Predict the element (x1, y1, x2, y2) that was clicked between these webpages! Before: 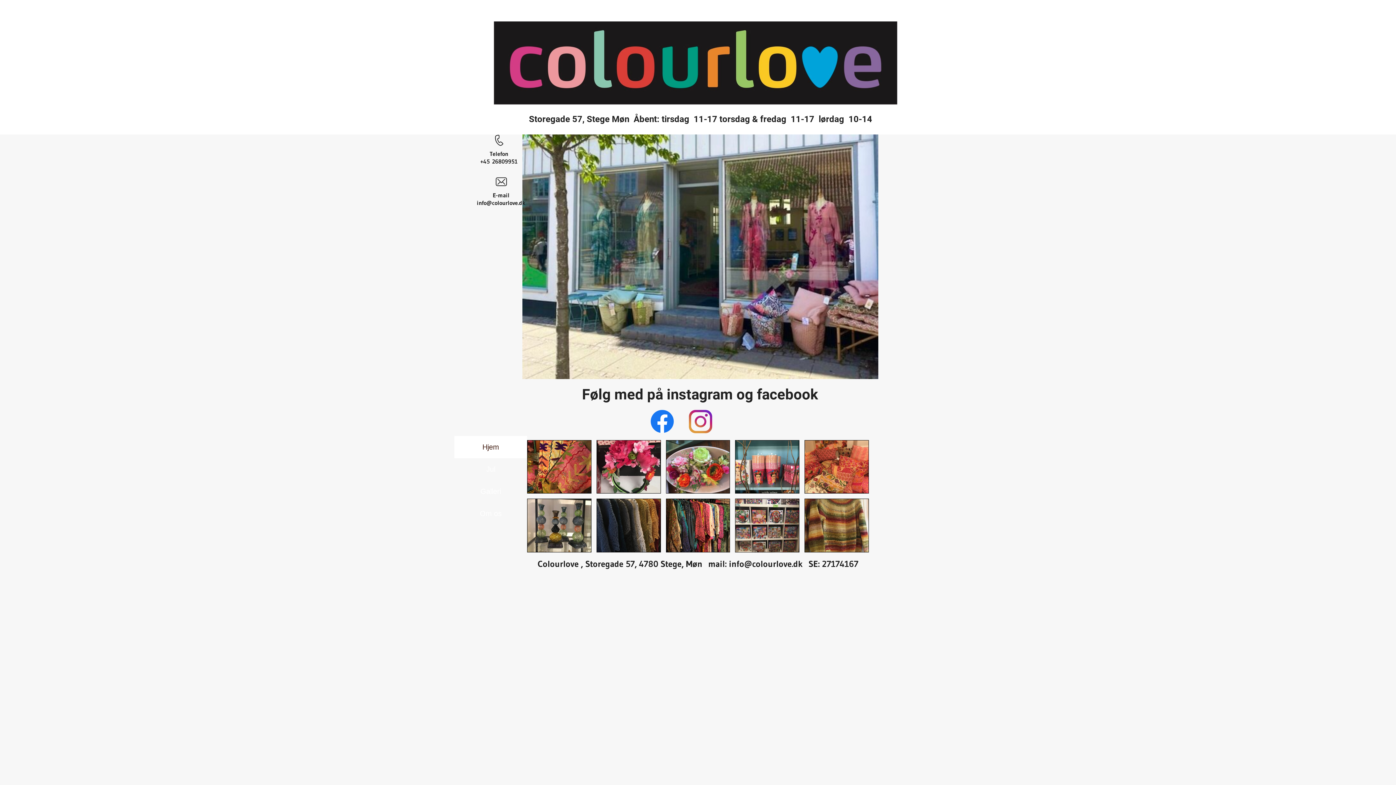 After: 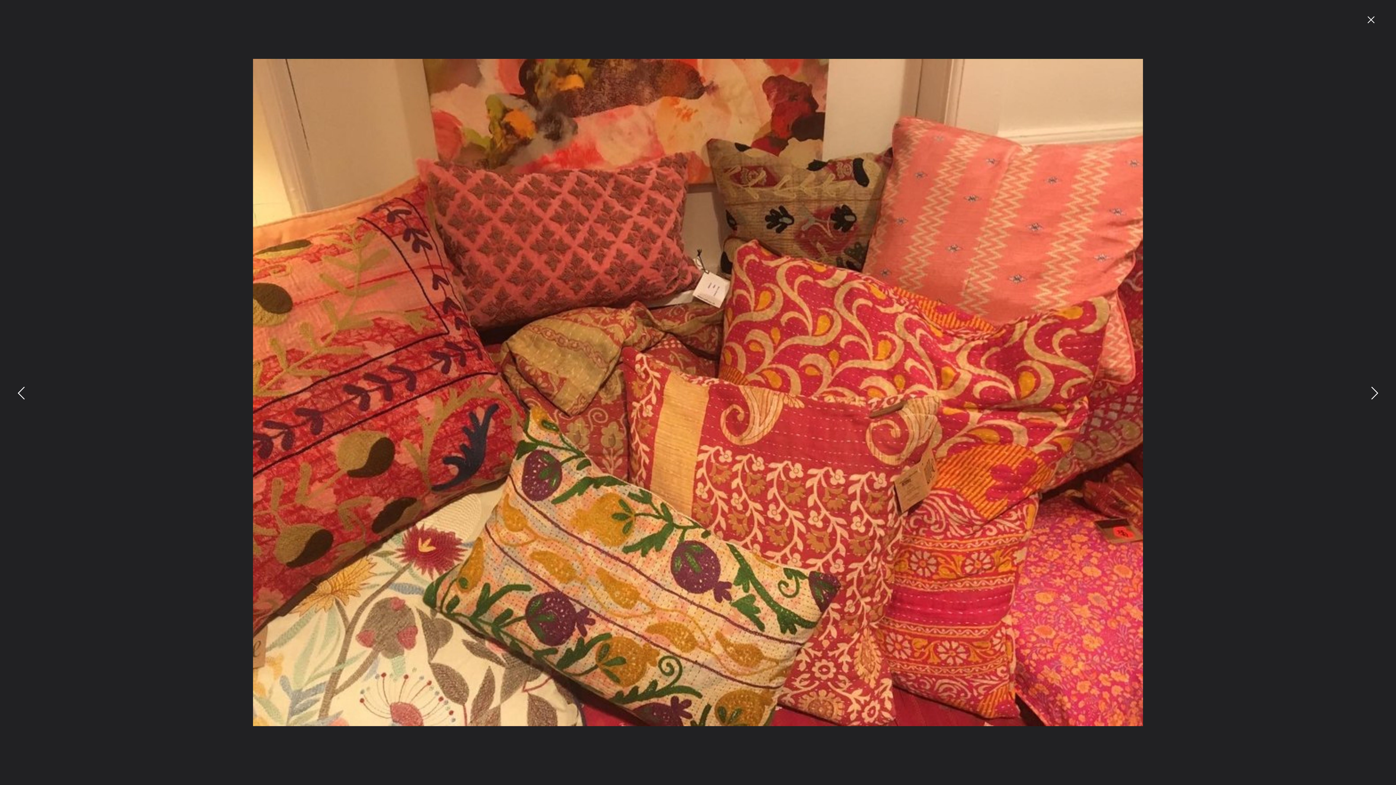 Action: bbox: (804, 440, 869, 493)